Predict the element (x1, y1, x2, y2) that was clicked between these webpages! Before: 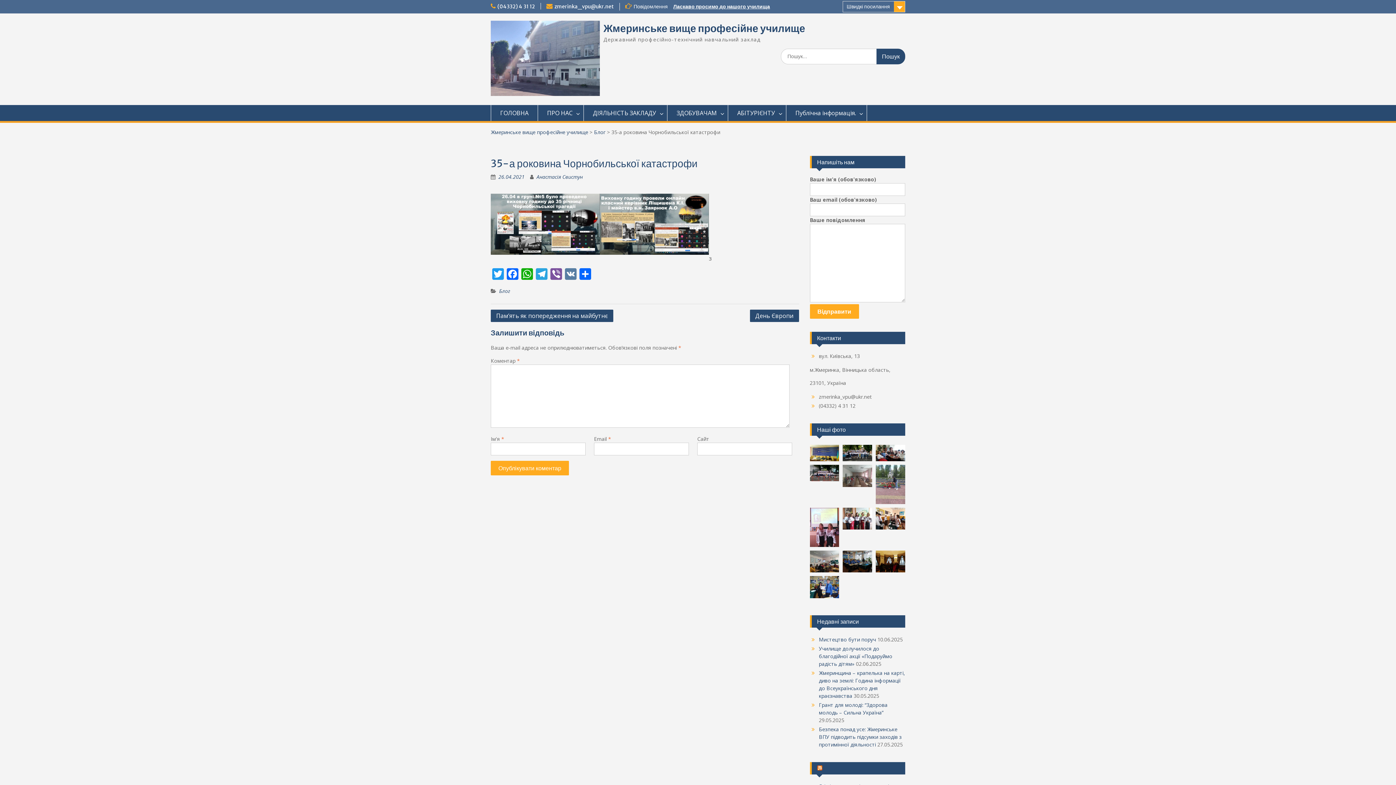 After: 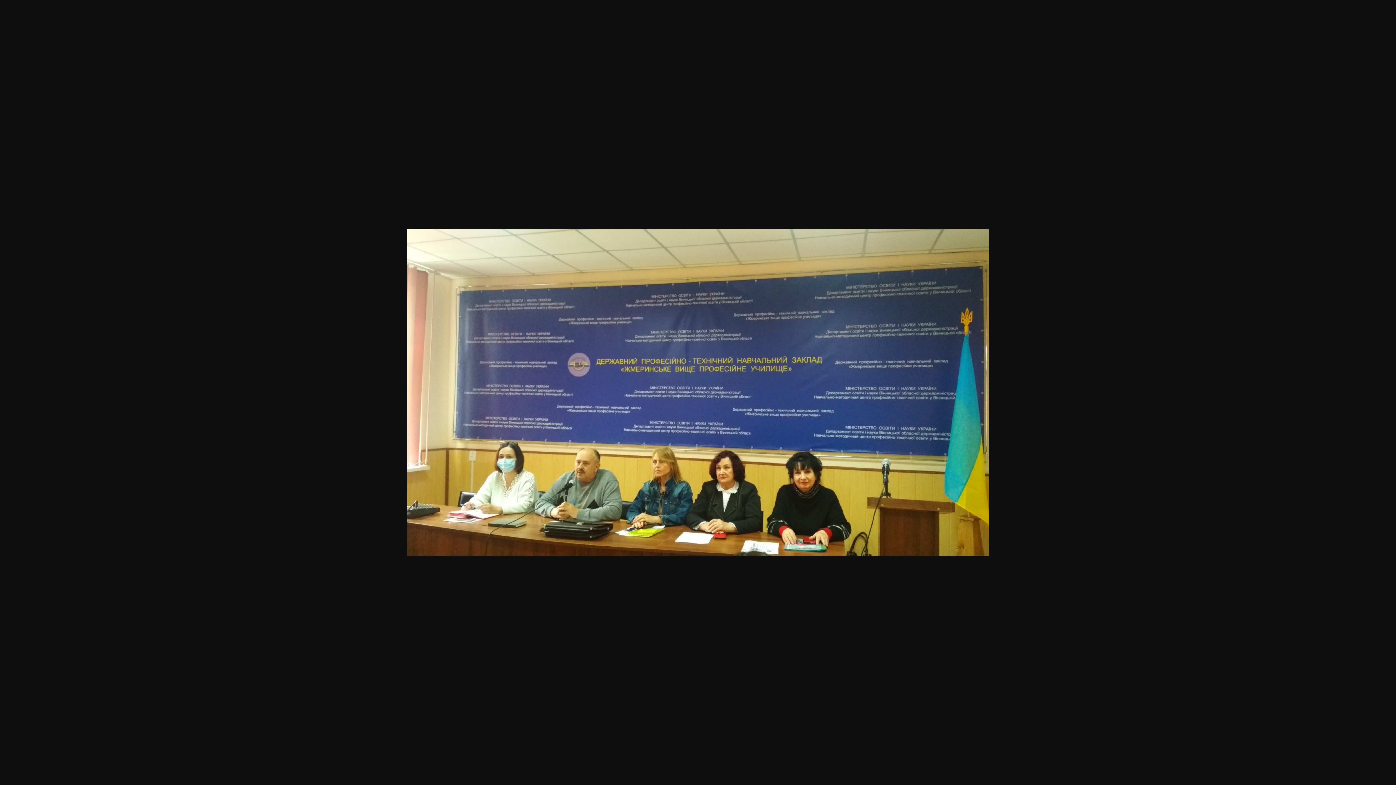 Action: bbox: (810, 449, 839, 456)